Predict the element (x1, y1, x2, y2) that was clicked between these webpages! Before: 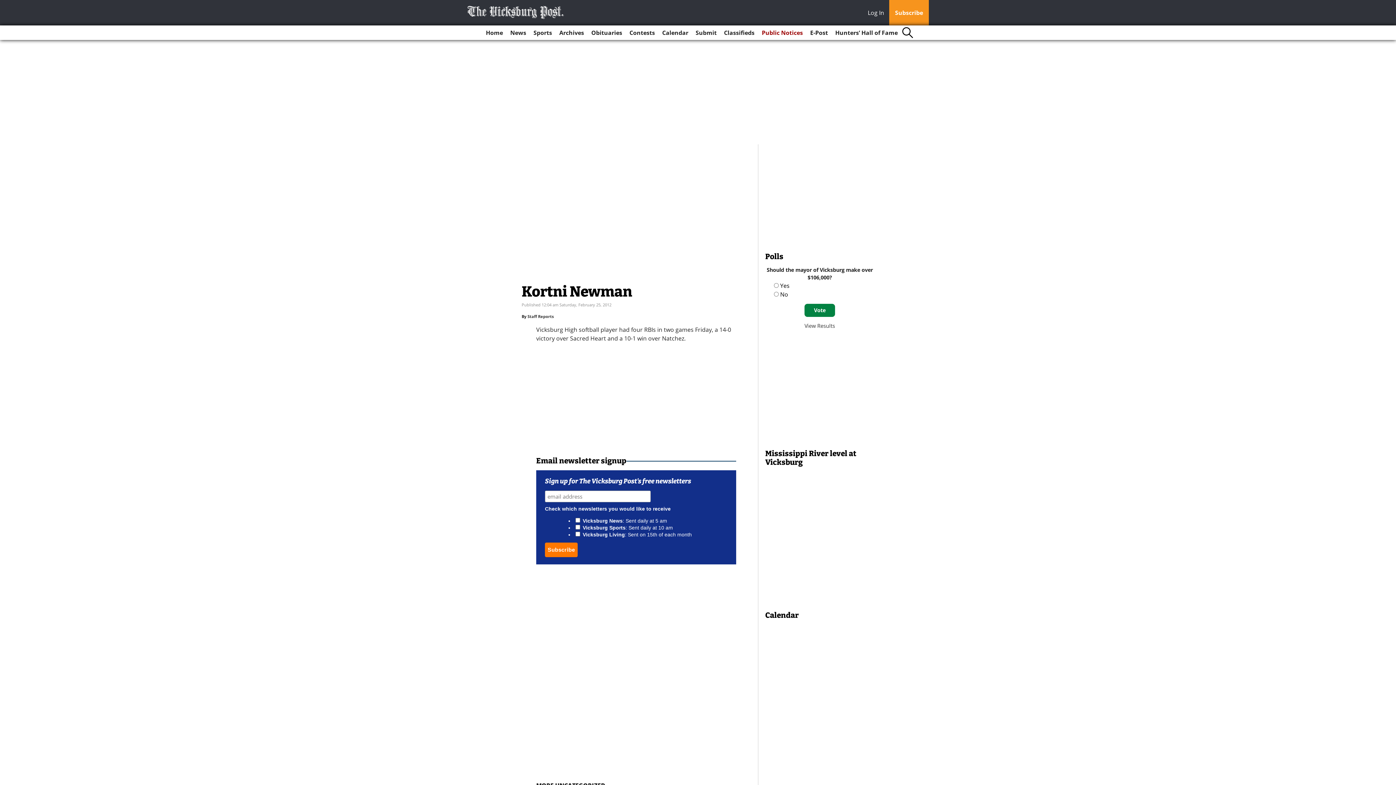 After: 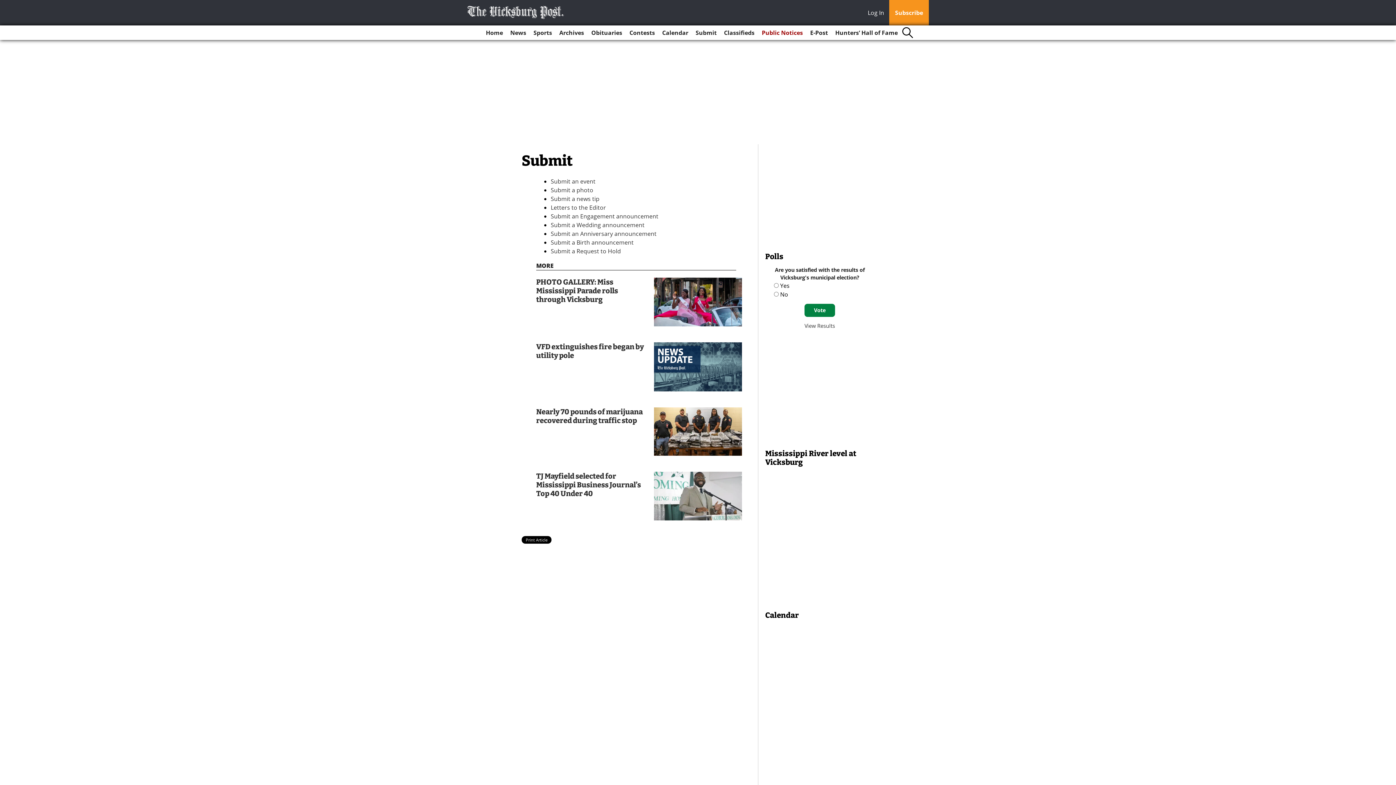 Action: label: Submit bbox: (692, 25, 719, 40)